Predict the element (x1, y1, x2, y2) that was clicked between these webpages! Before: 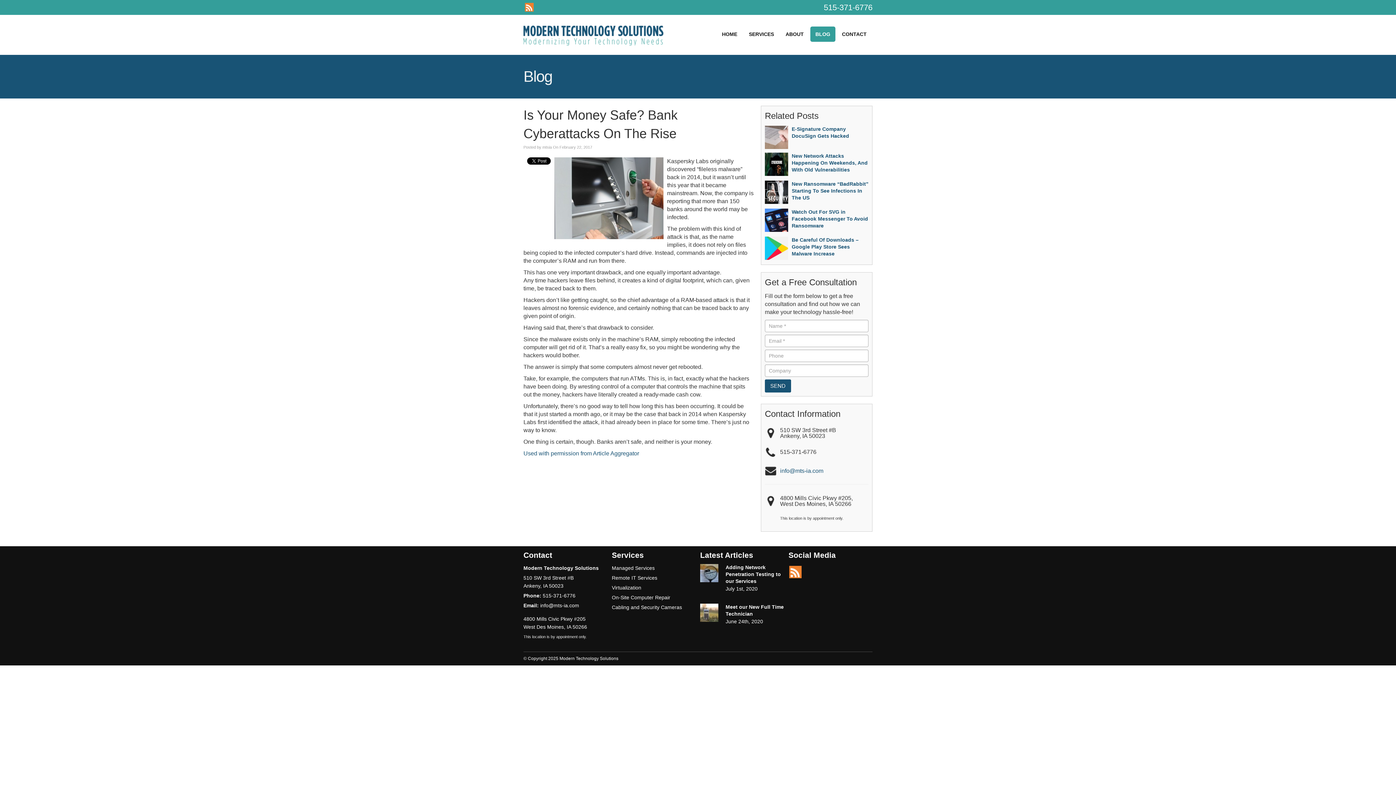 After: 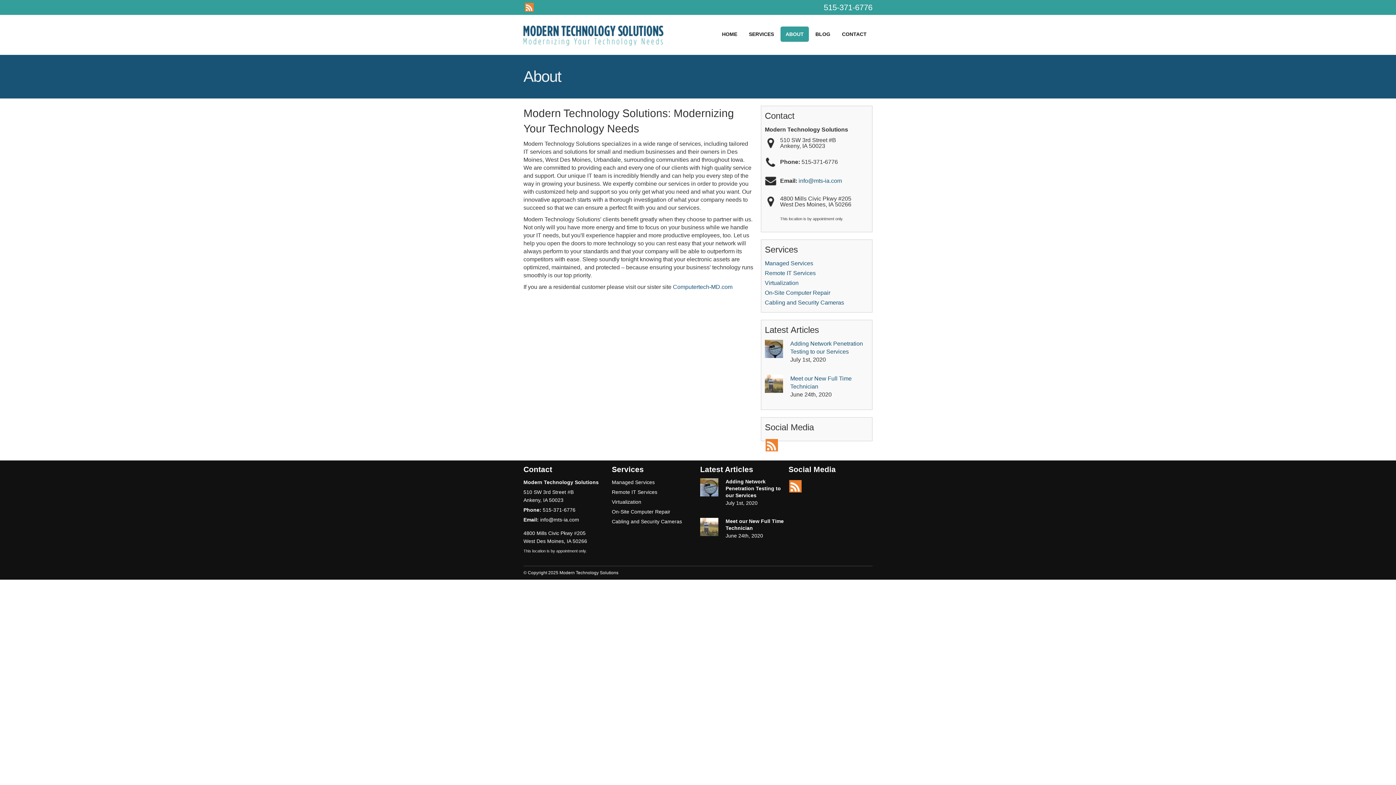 Action: label: ABOUT bbox: (780, 26, 809, 41)